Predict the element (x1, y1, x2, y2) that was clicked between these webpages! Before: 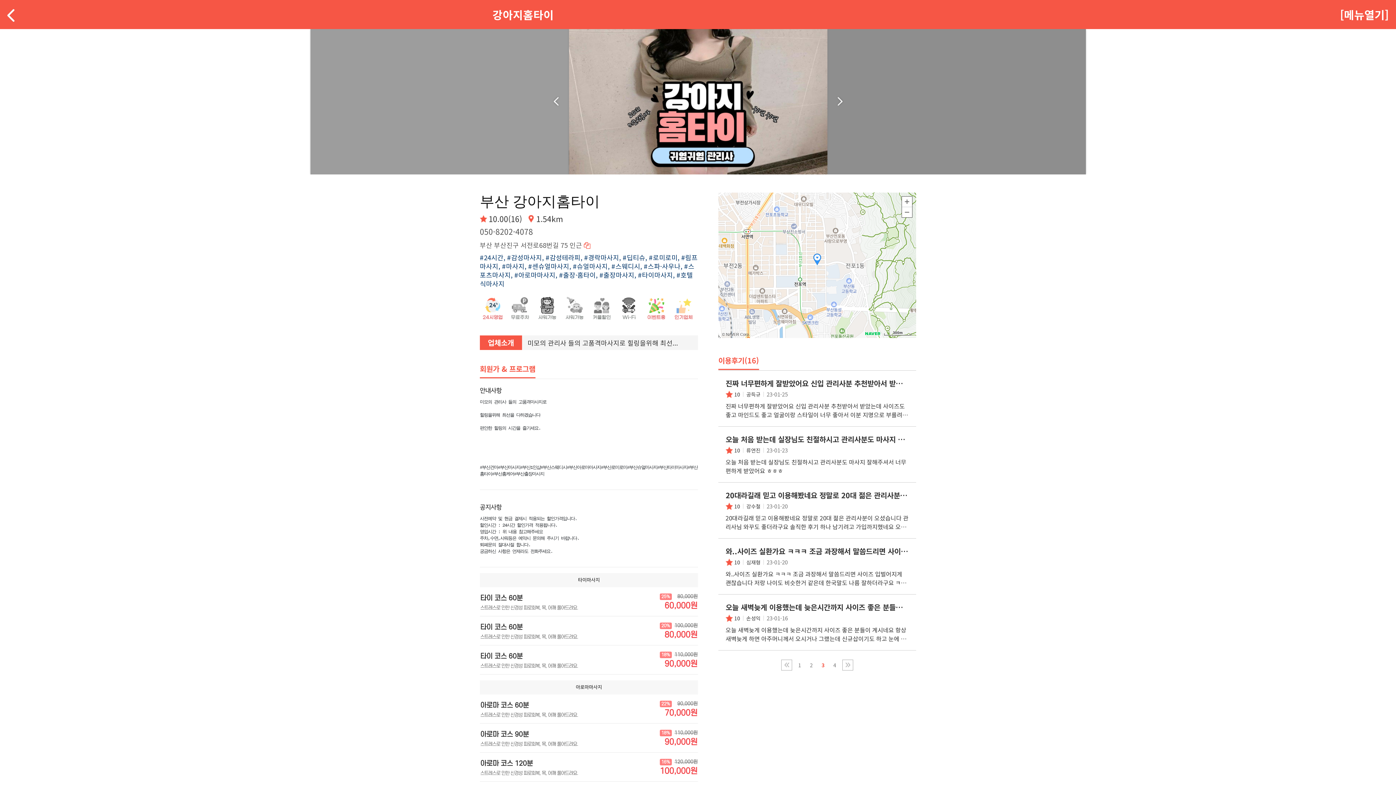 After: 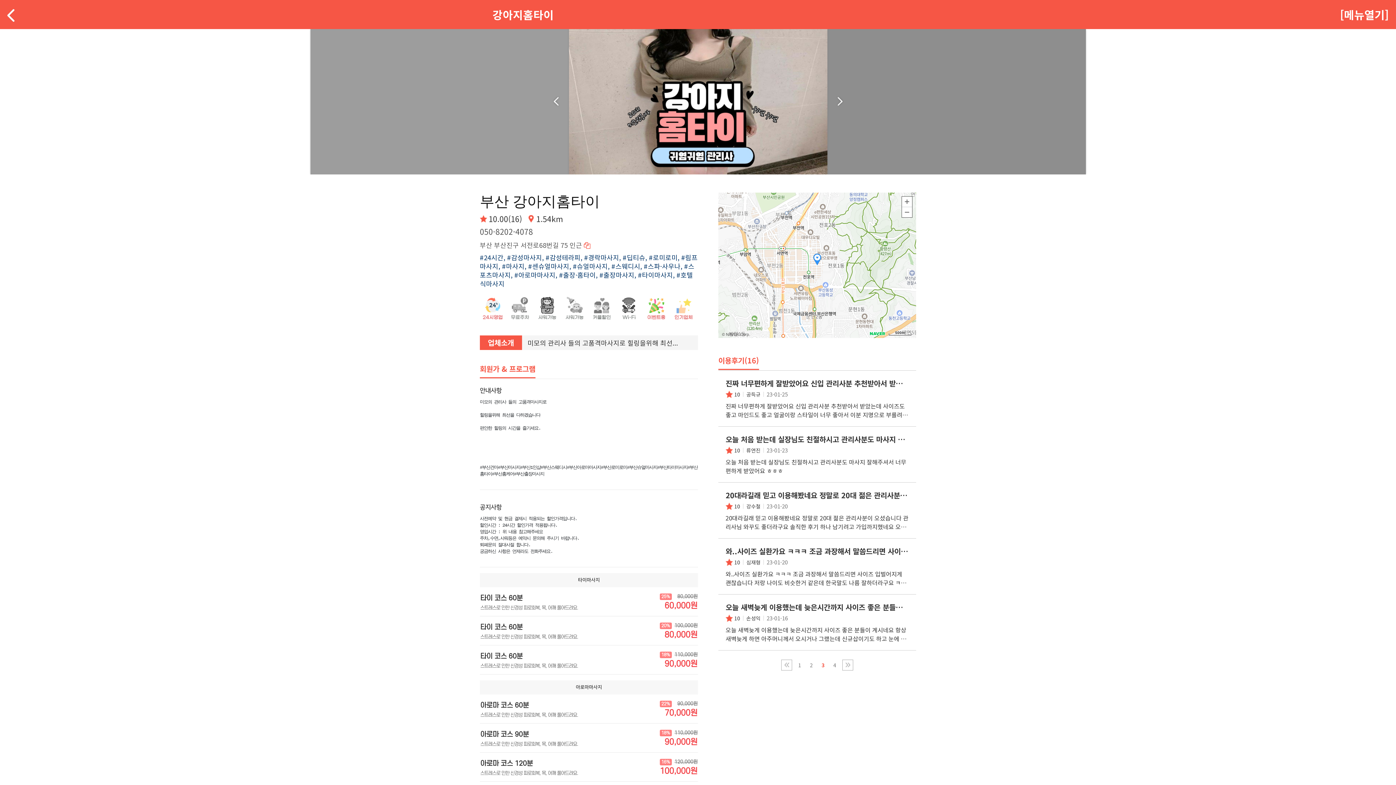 Action: bbox: (902, 206, 912, 217)